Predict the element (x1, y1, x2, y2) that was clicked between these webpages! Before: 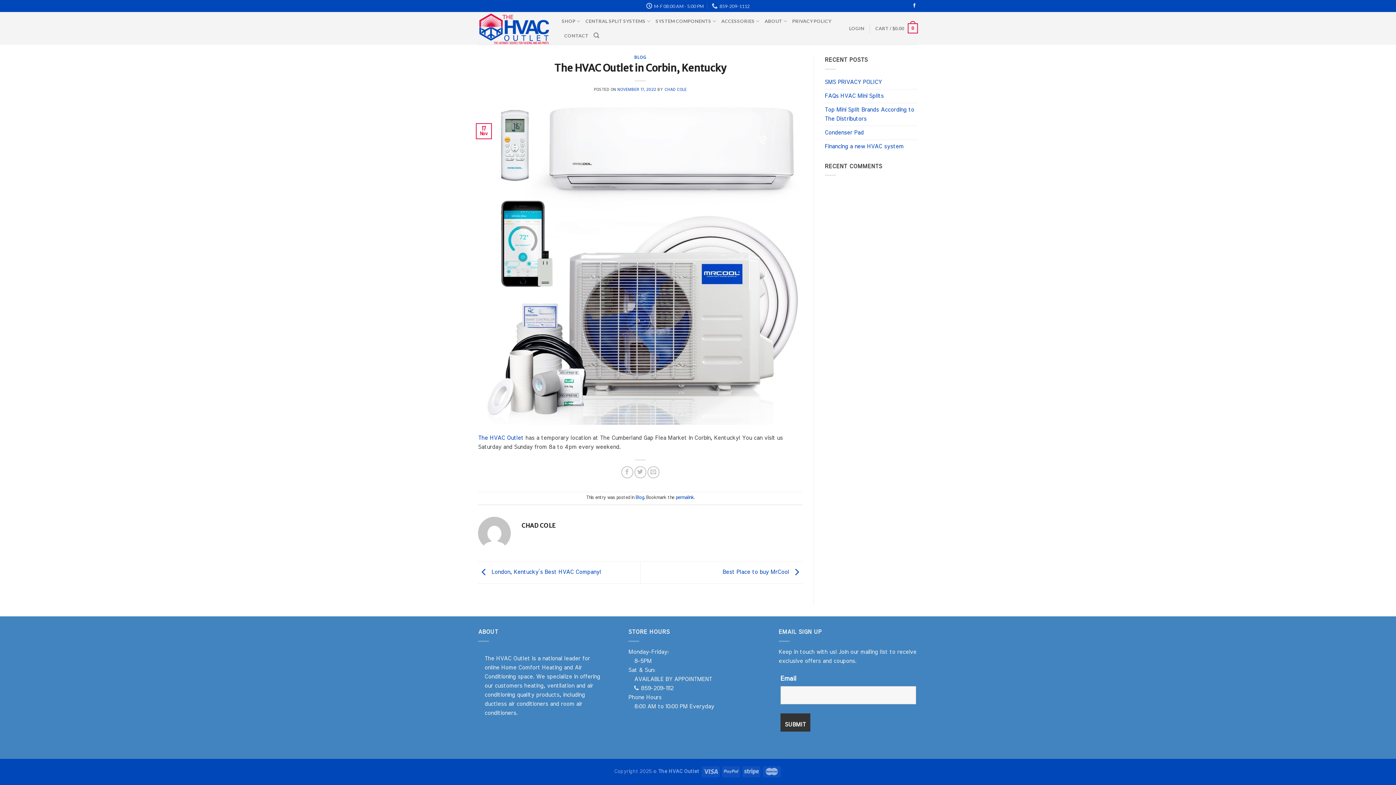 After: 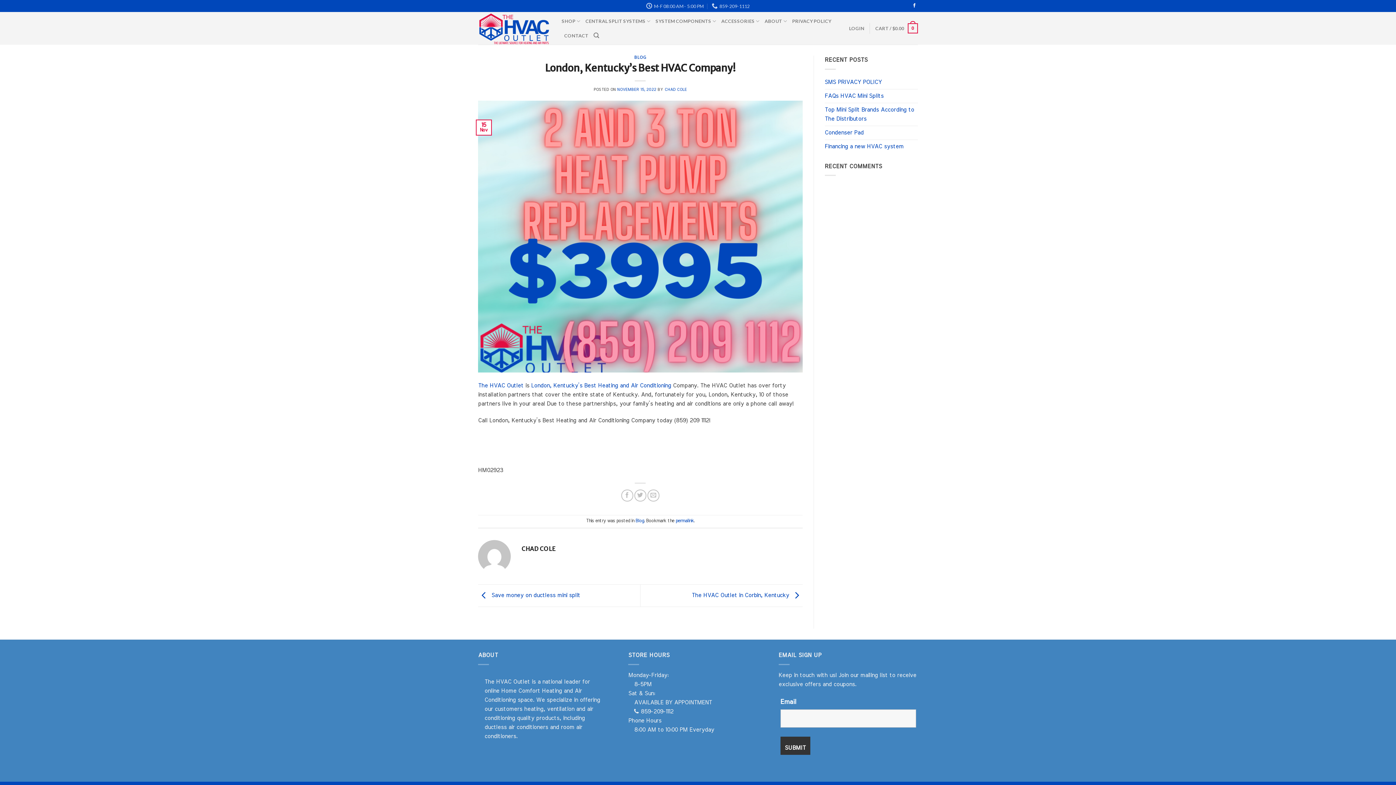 Action: label:  London, Kentucky’s Best HVAC Company! bbox: (478, 569, 601, 575)